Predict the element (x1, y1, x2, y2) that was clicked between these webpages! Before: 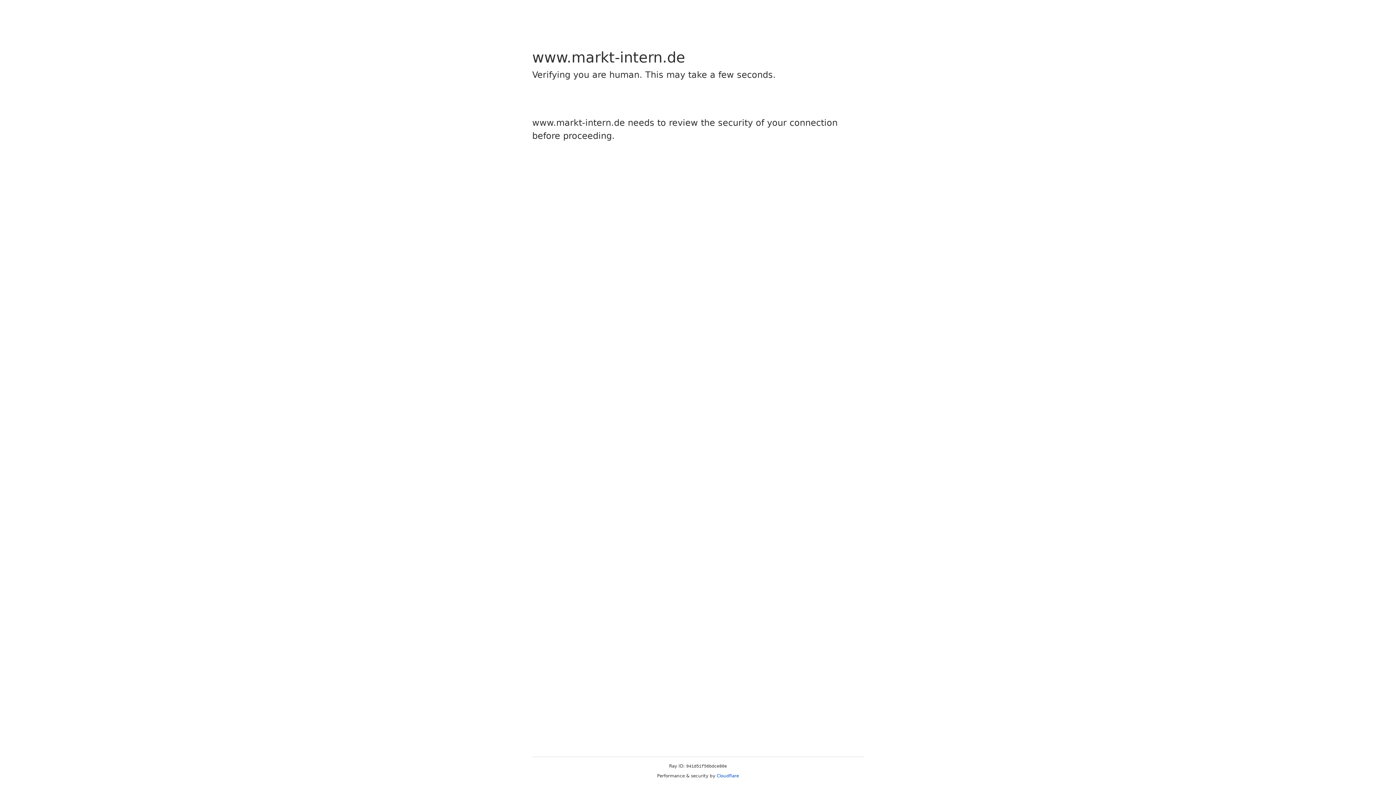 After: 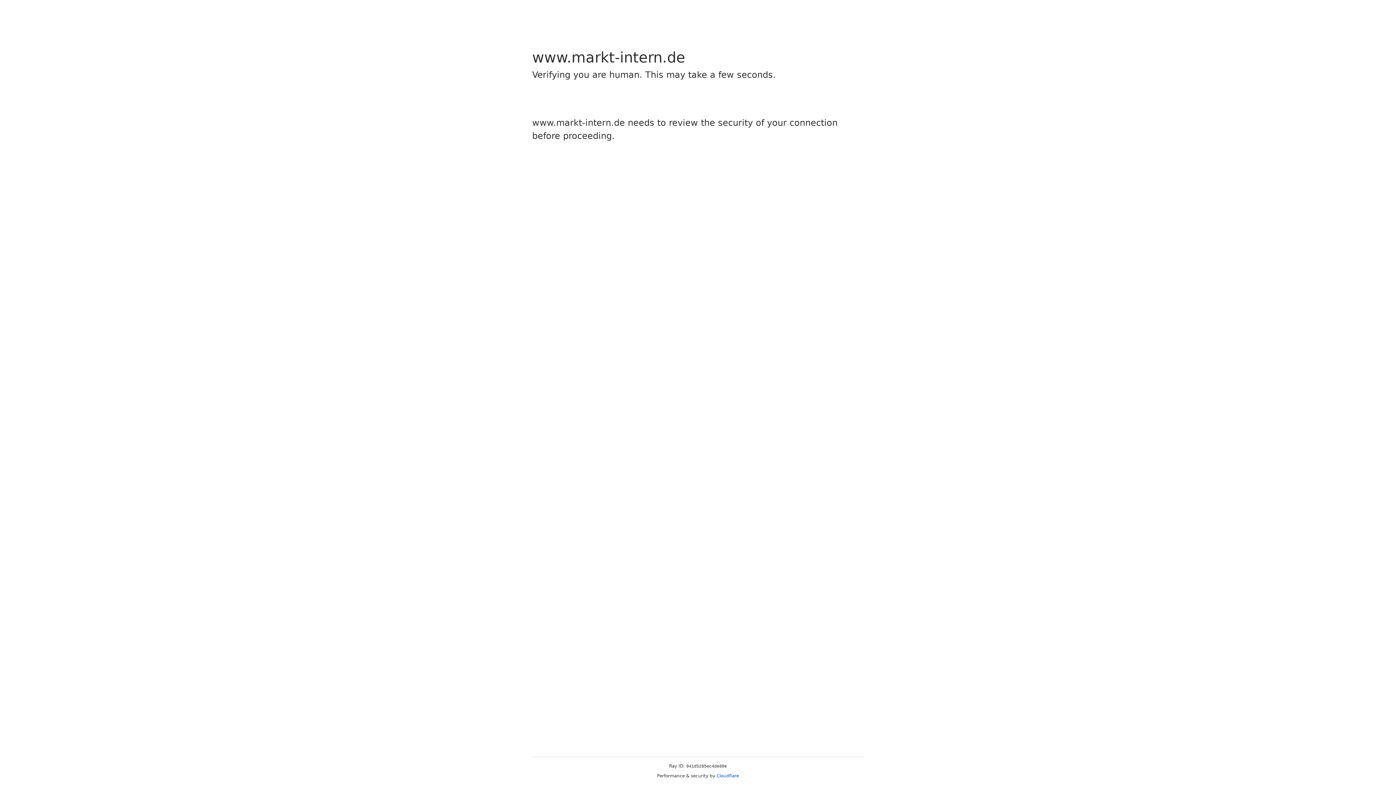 Action: label: Cloudflare bbox: (716, 773, 739, 778)